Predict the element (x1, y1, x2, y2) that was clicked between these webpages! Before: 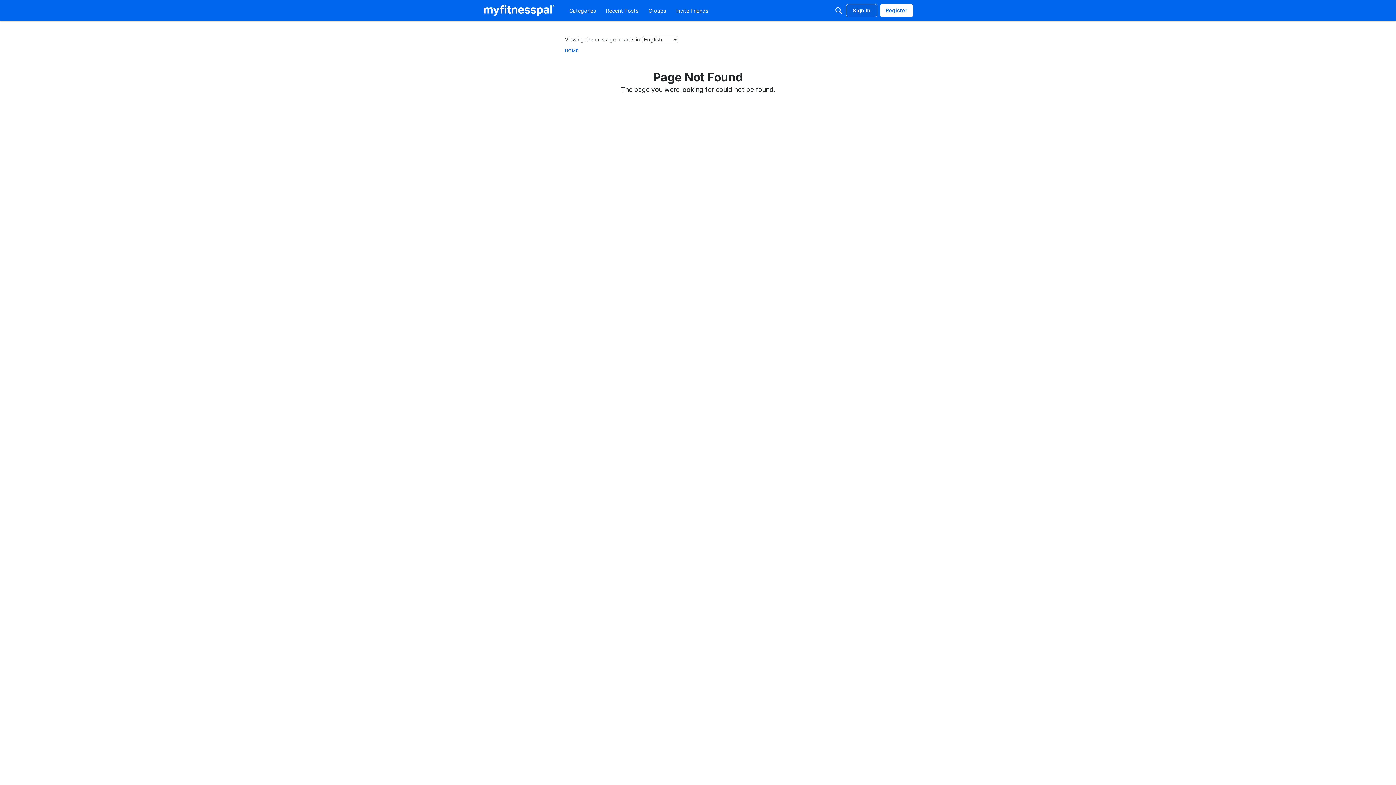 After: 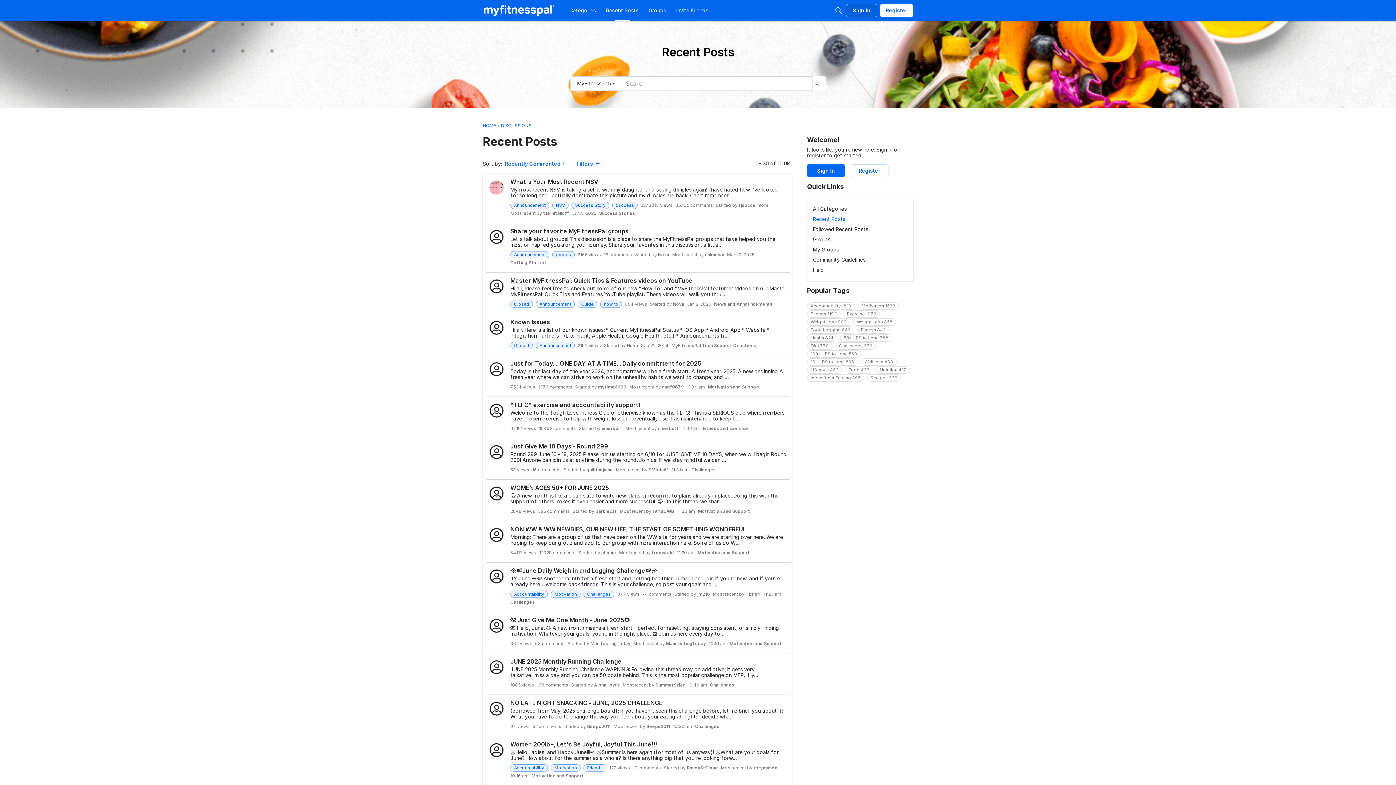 Action: label: Recent Posts bbox: (603, 4, 641, 17)